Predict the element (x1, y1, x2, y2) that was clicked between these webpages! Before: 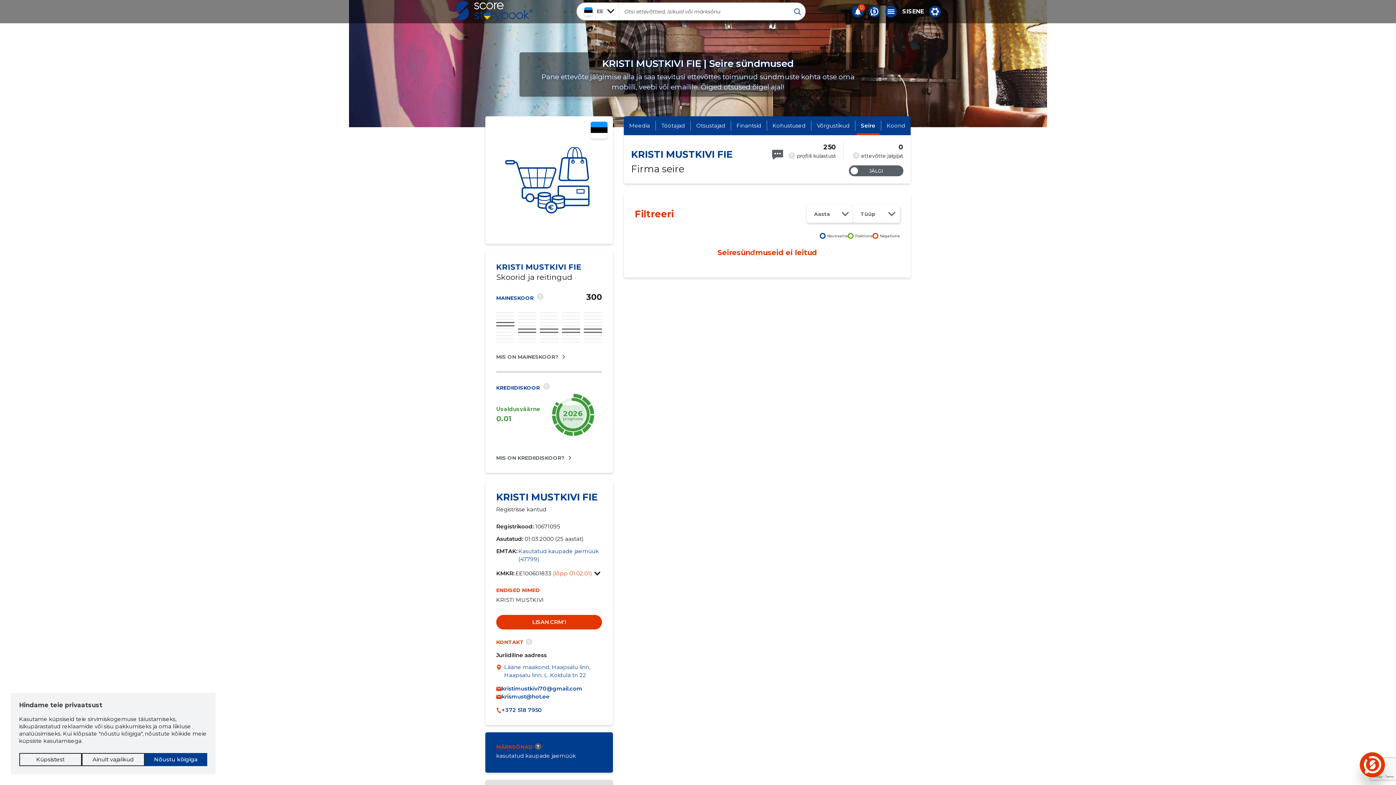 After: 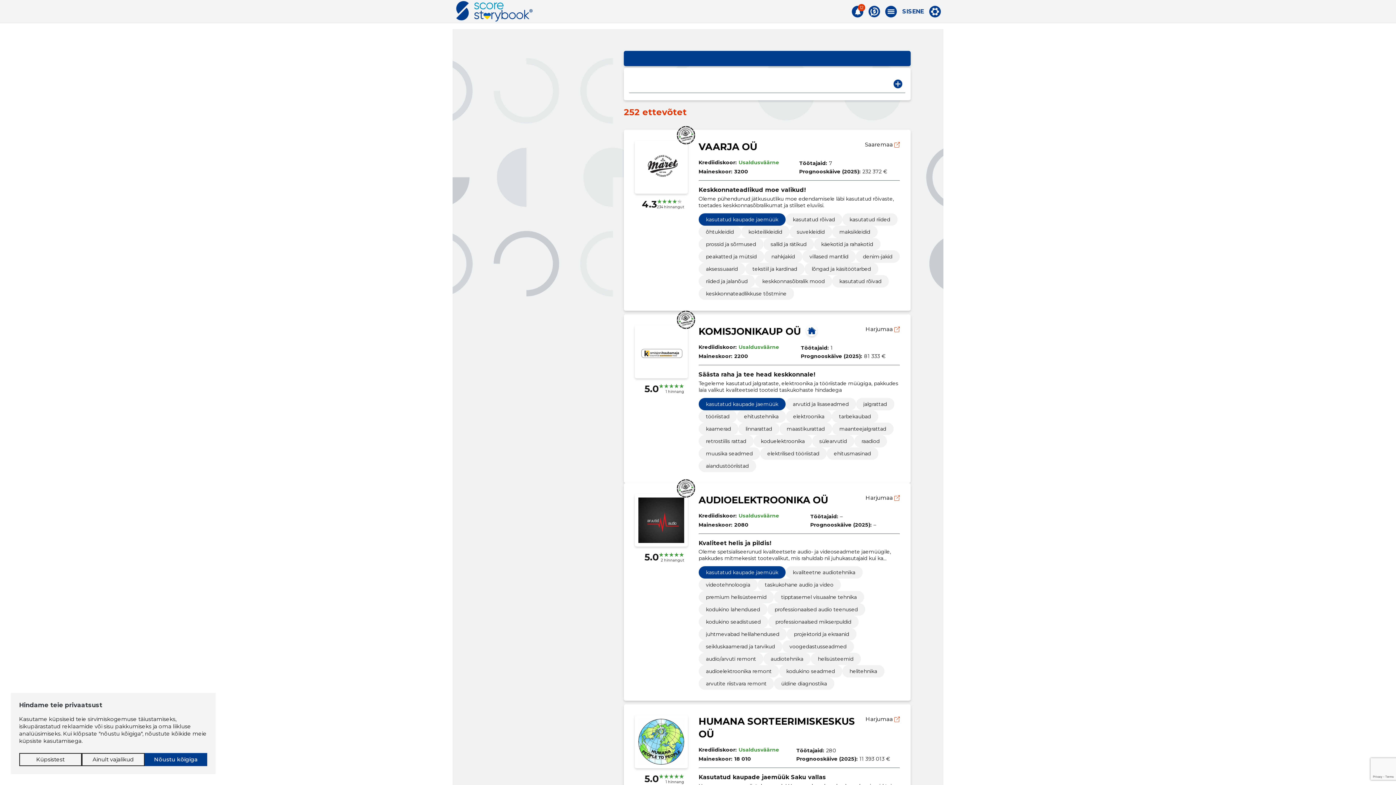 Action: bbox: (496, 752, 576, 759) label: kasutatud kaupade jaemüük